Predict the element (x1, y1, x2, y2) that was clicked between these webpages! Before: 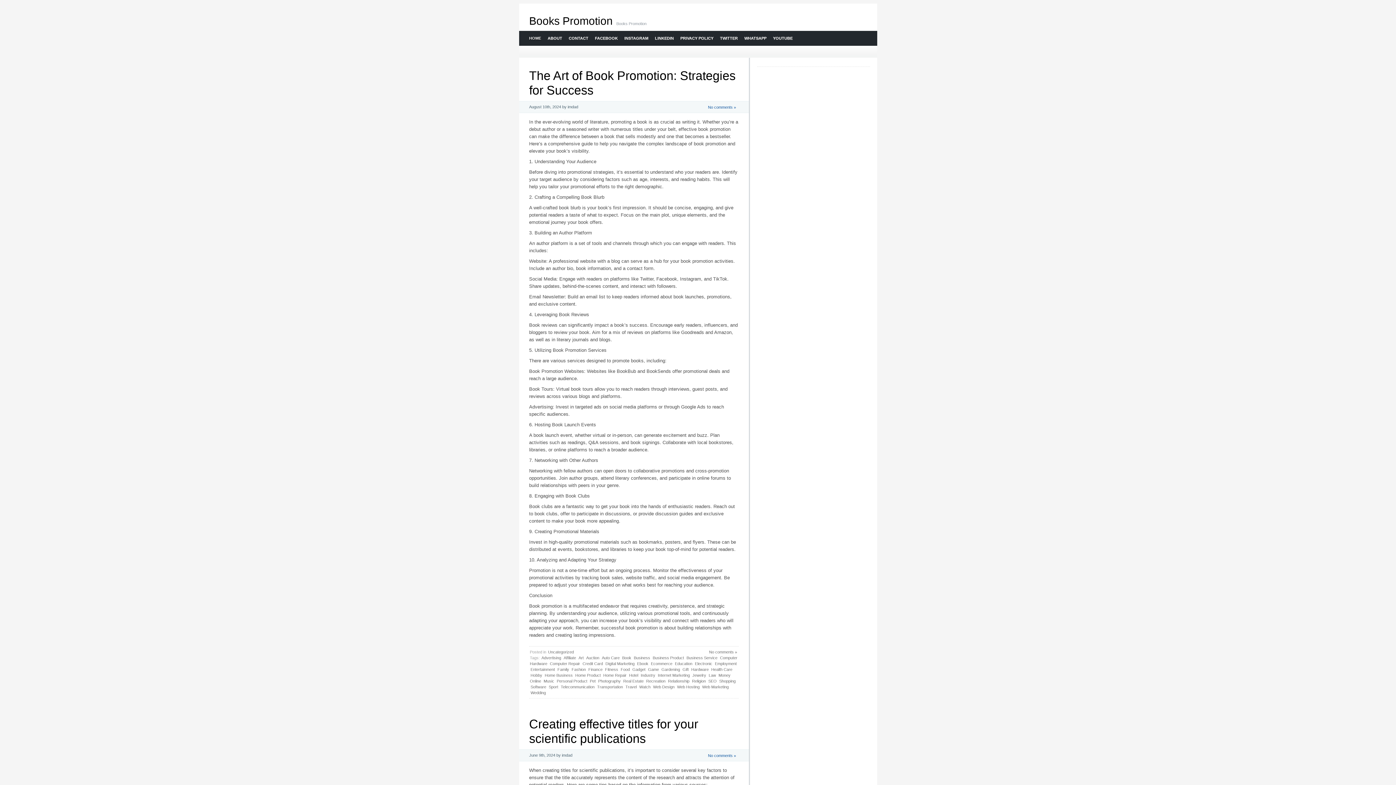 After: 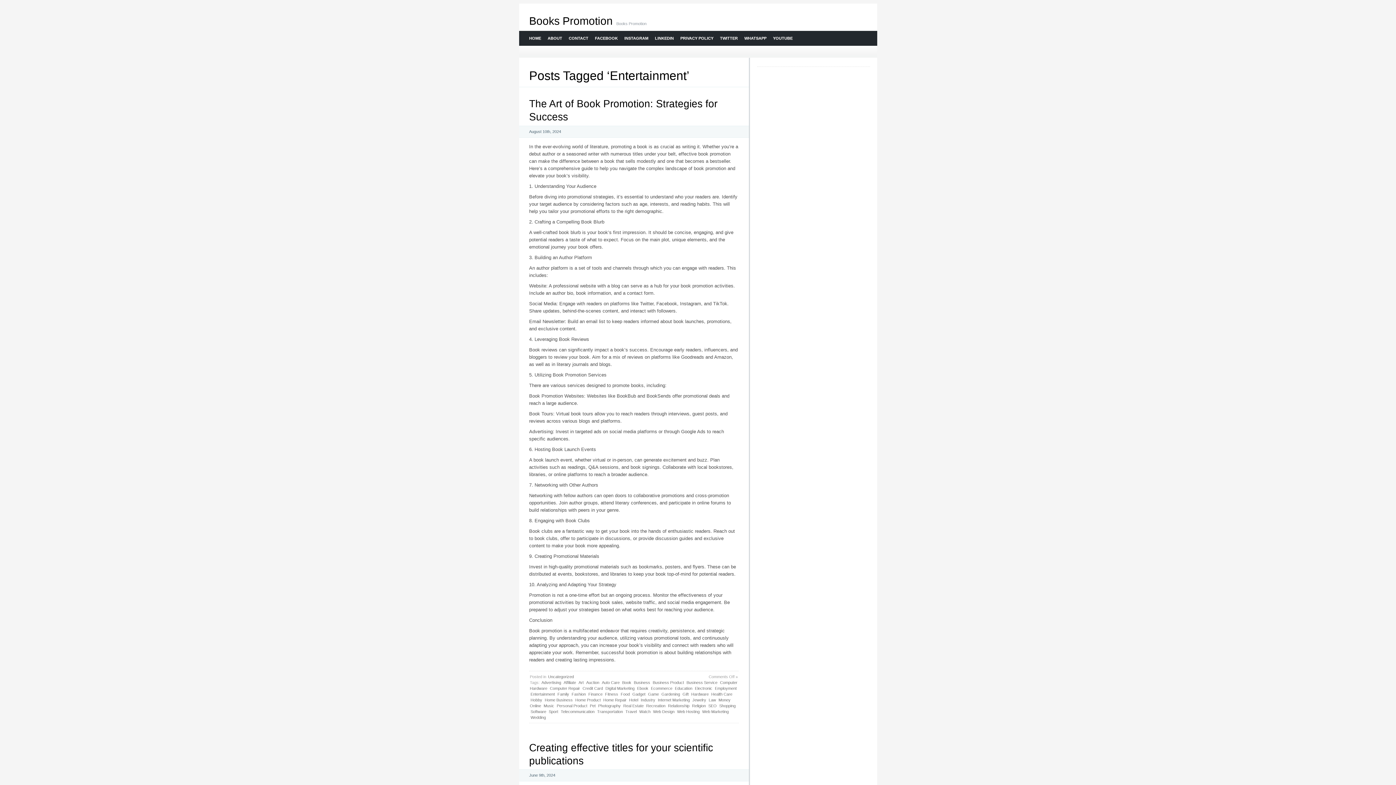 Action: bbox: (530, 666, 555, 672) label: Entertainment